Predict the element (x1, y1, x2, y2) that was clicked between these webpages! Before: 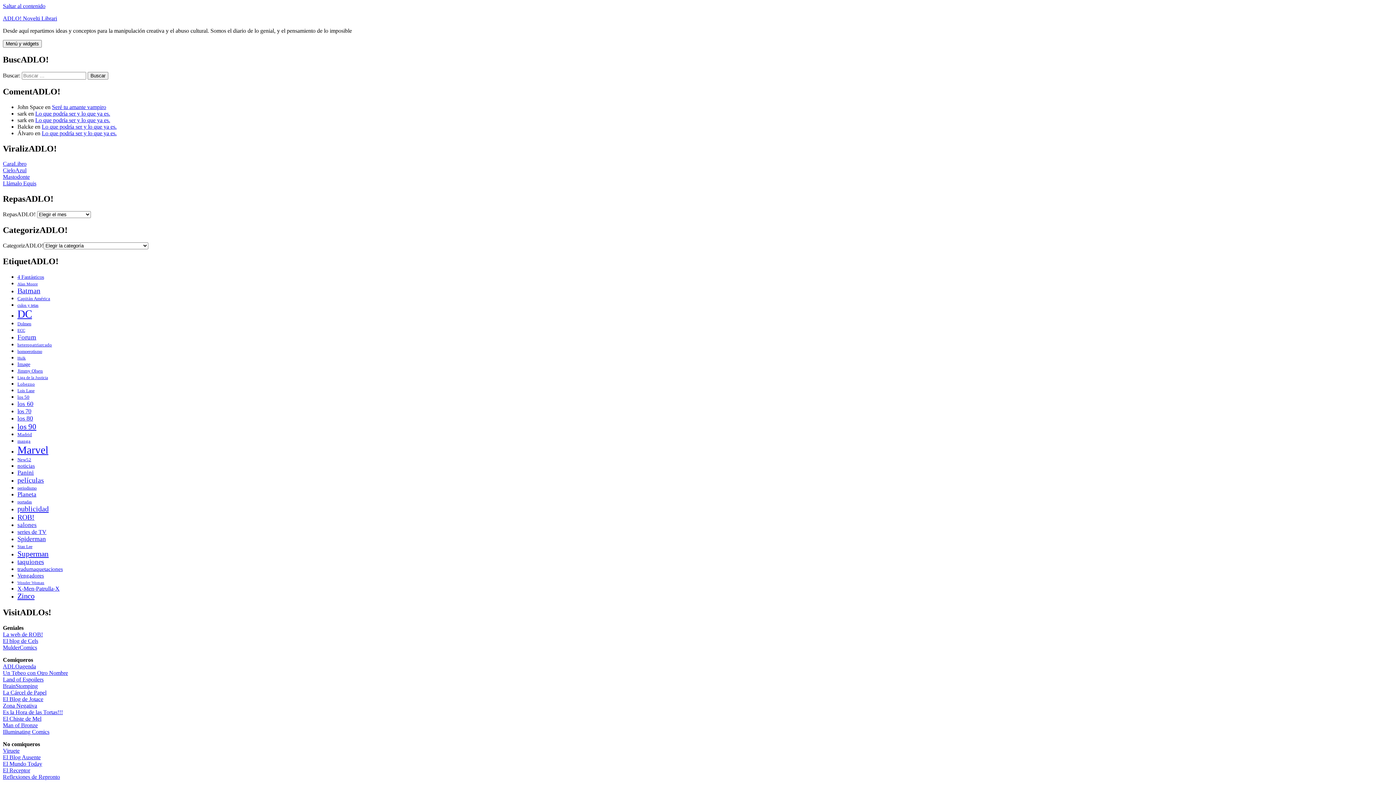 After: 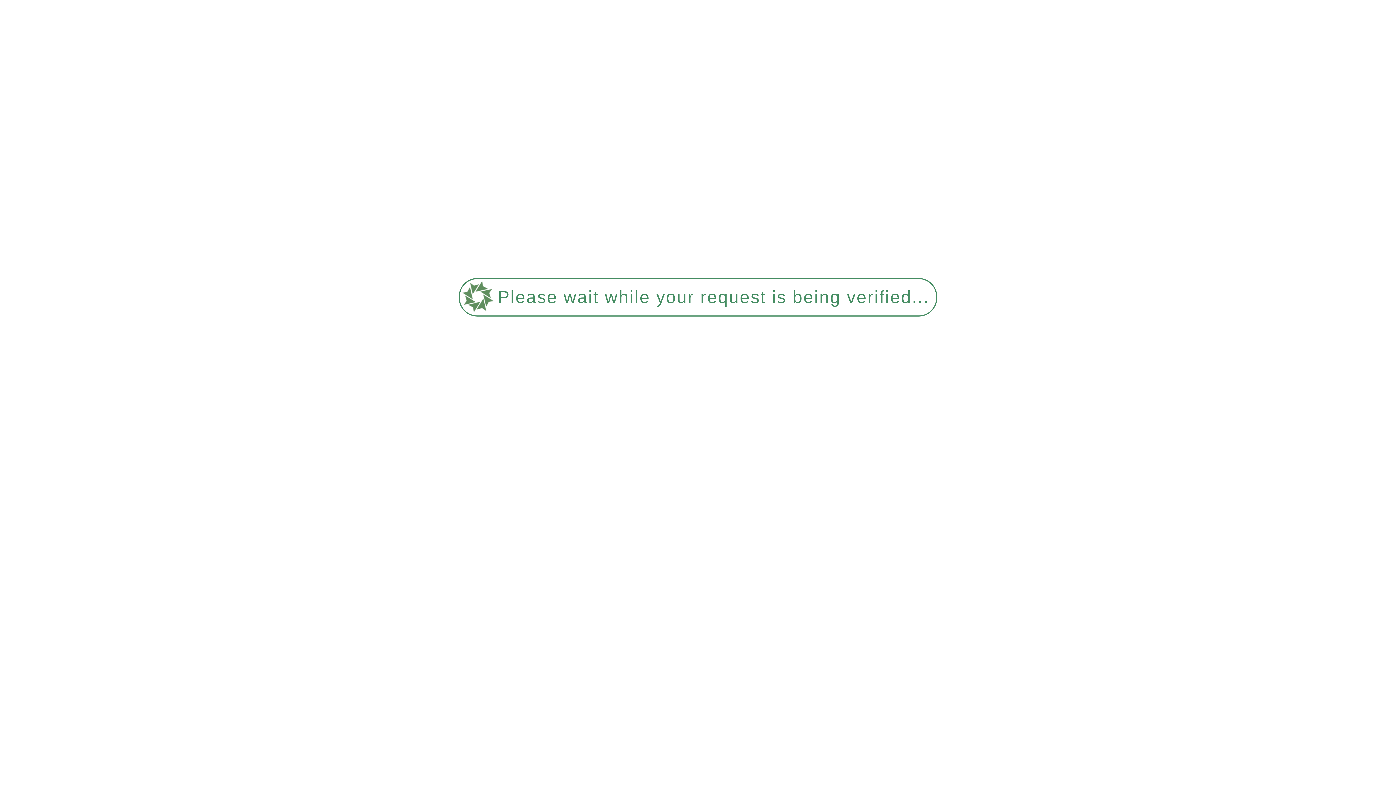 Action: label: Superman (630 elementos) bbox: (17, 549, 48, 558)